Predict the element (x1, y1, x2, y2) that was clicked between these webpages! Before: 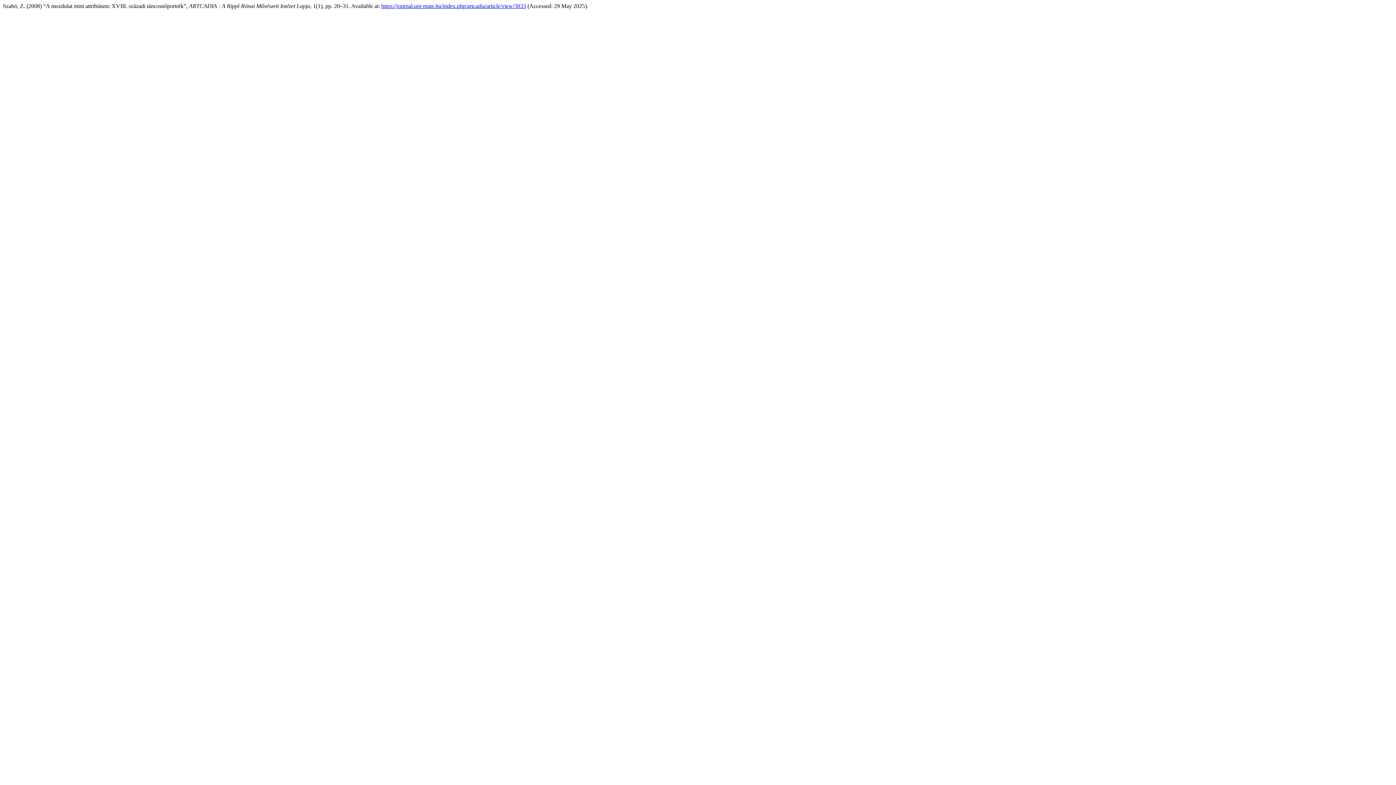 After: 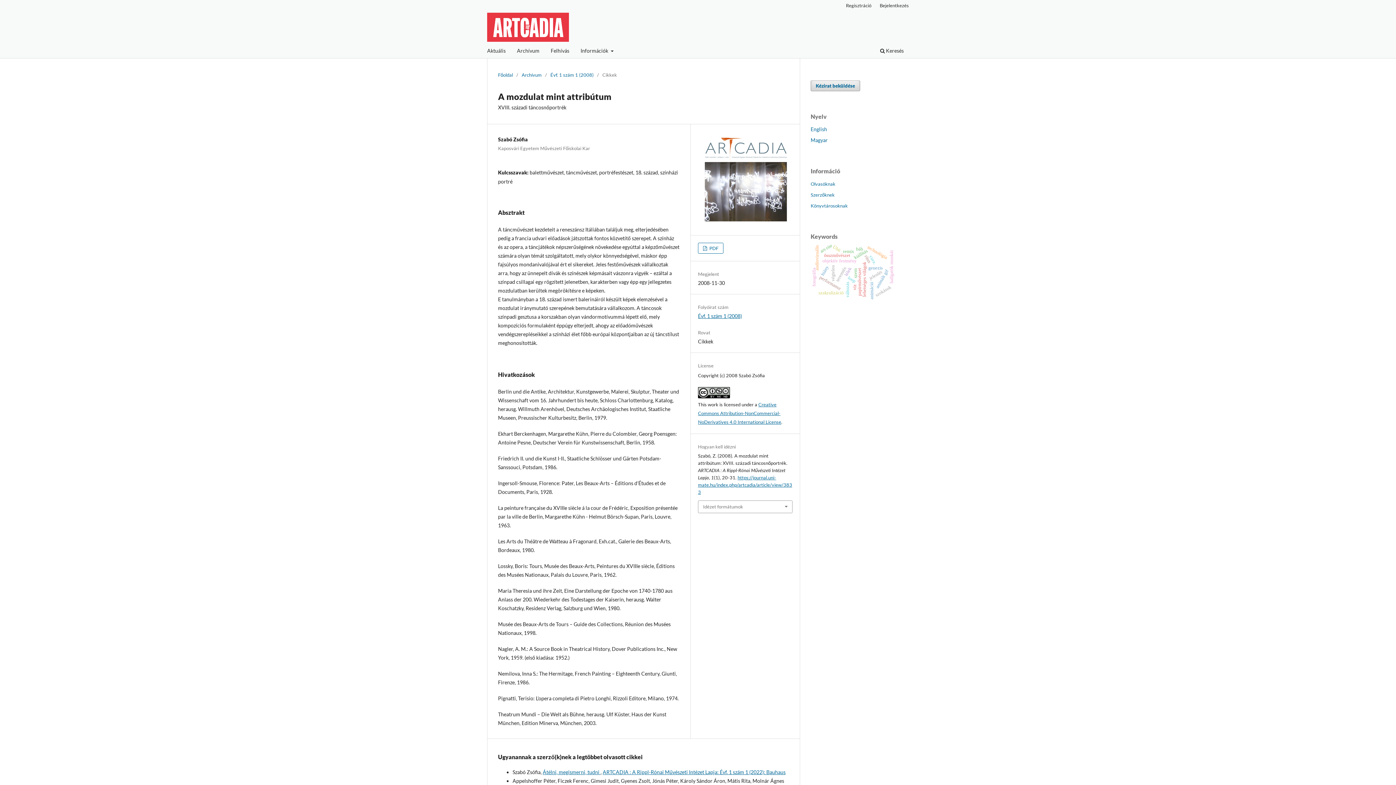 Action: label: https://journal.uni-mate.hu/index.php/artcadia/article/view/3833 bbox: (381, 2, 526, 9)